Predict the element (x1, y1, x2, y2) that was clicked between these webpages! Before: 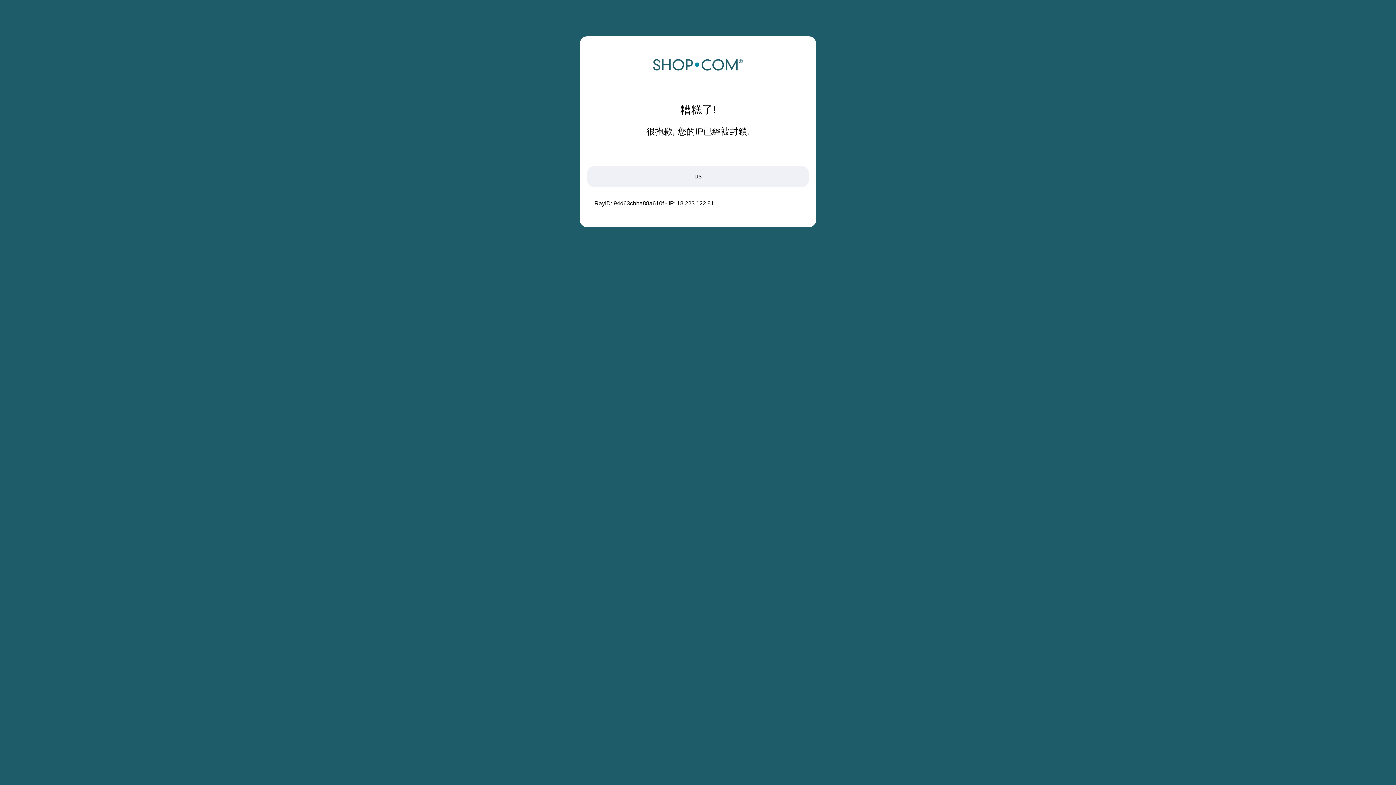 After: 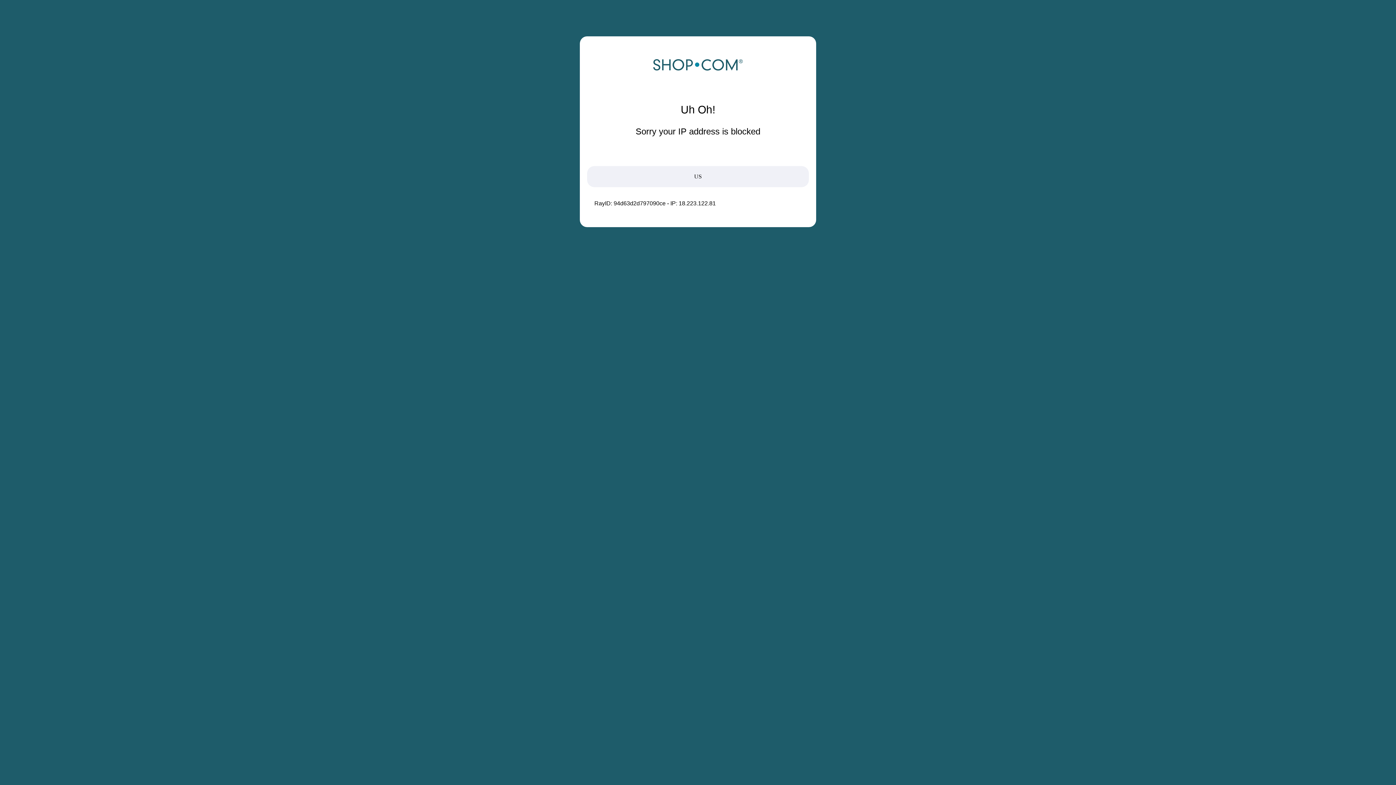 Action: bbox: (652, 68, 743, 74)